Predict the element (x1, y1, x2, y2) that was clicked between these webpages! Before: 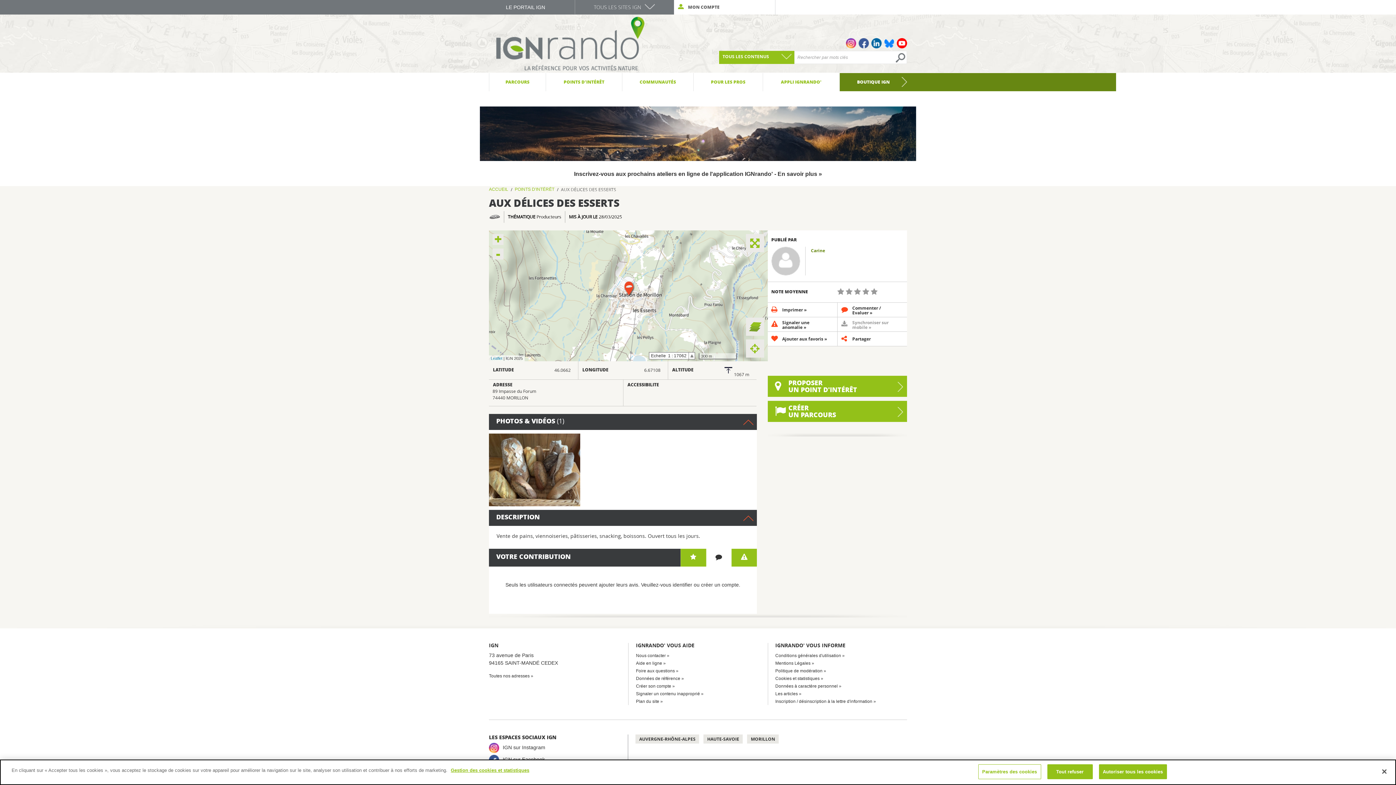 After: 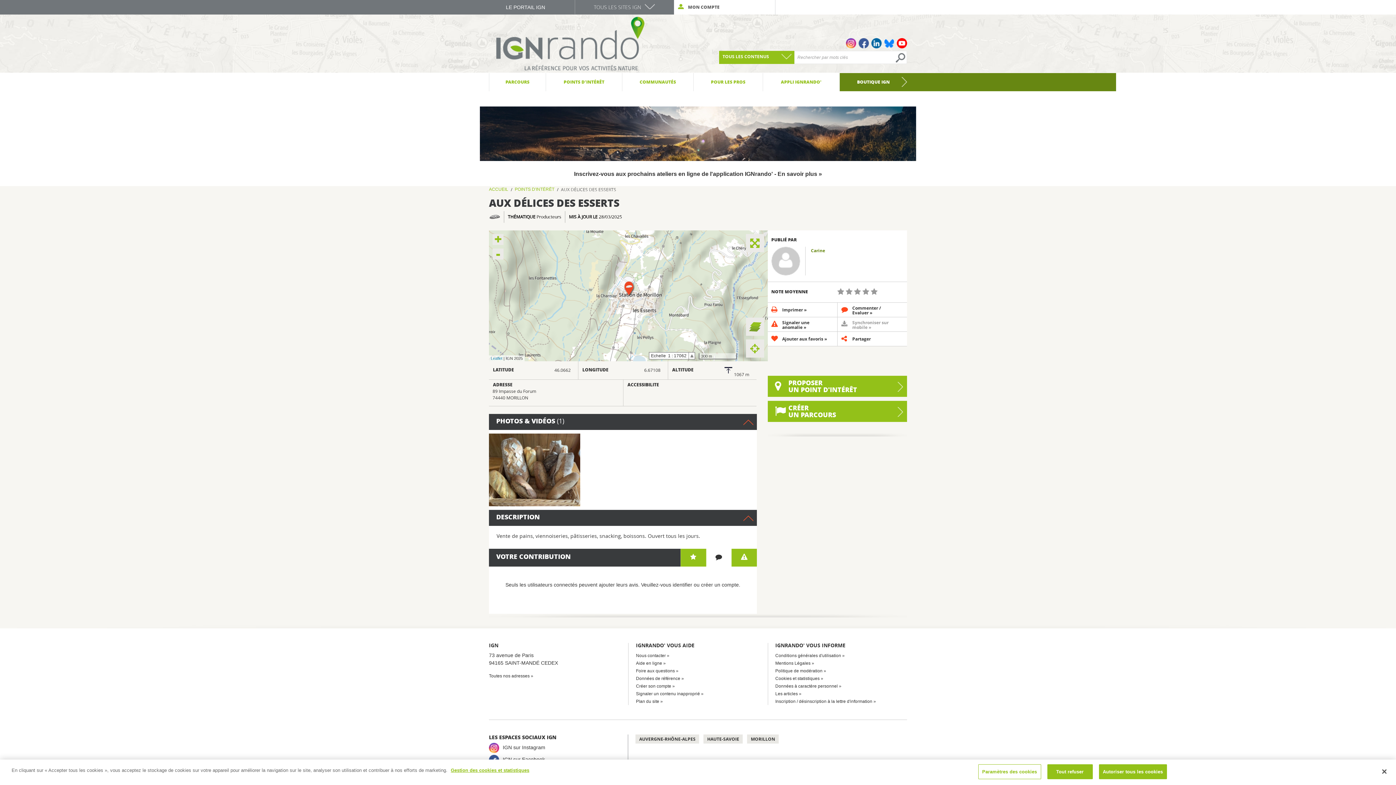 Action: label: Bluesky bbox: (884, 38, 894, 48)